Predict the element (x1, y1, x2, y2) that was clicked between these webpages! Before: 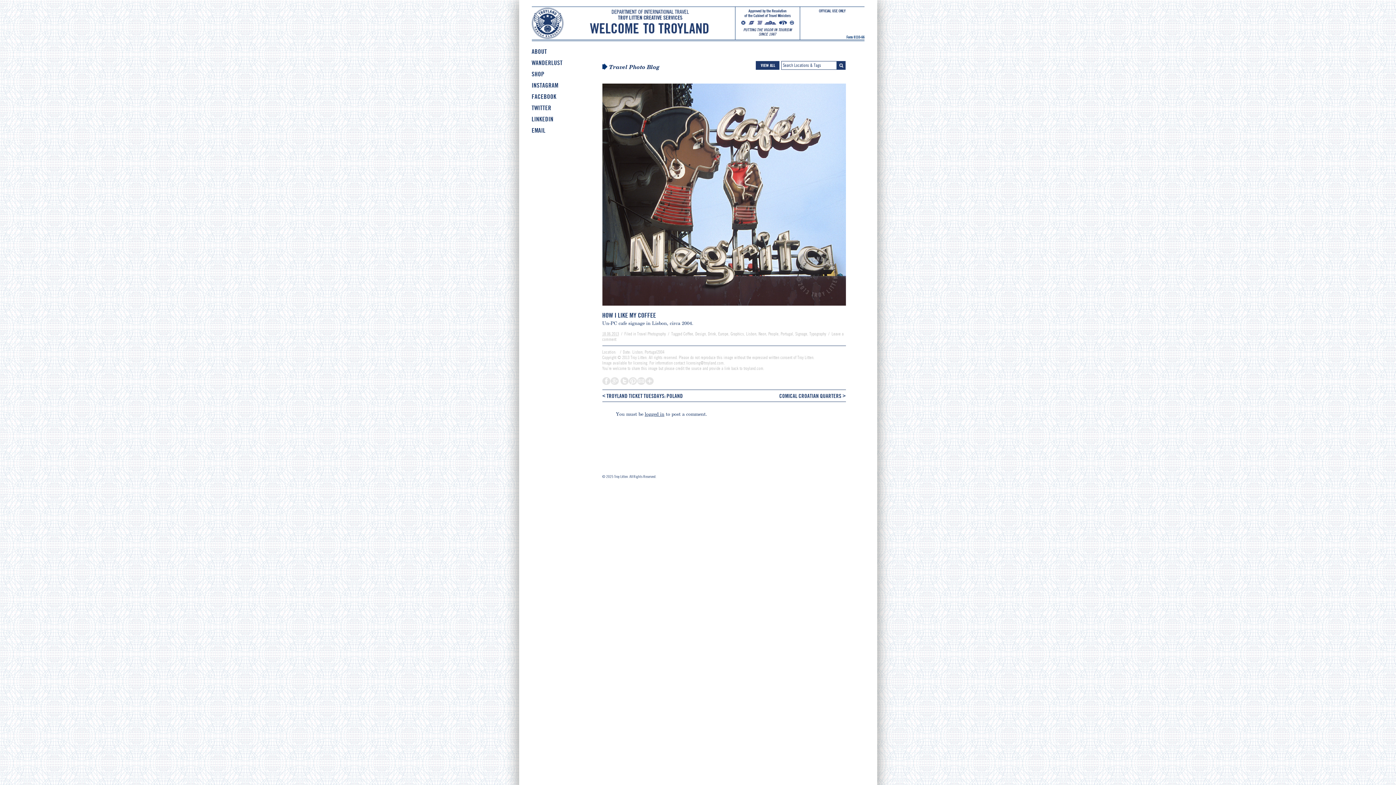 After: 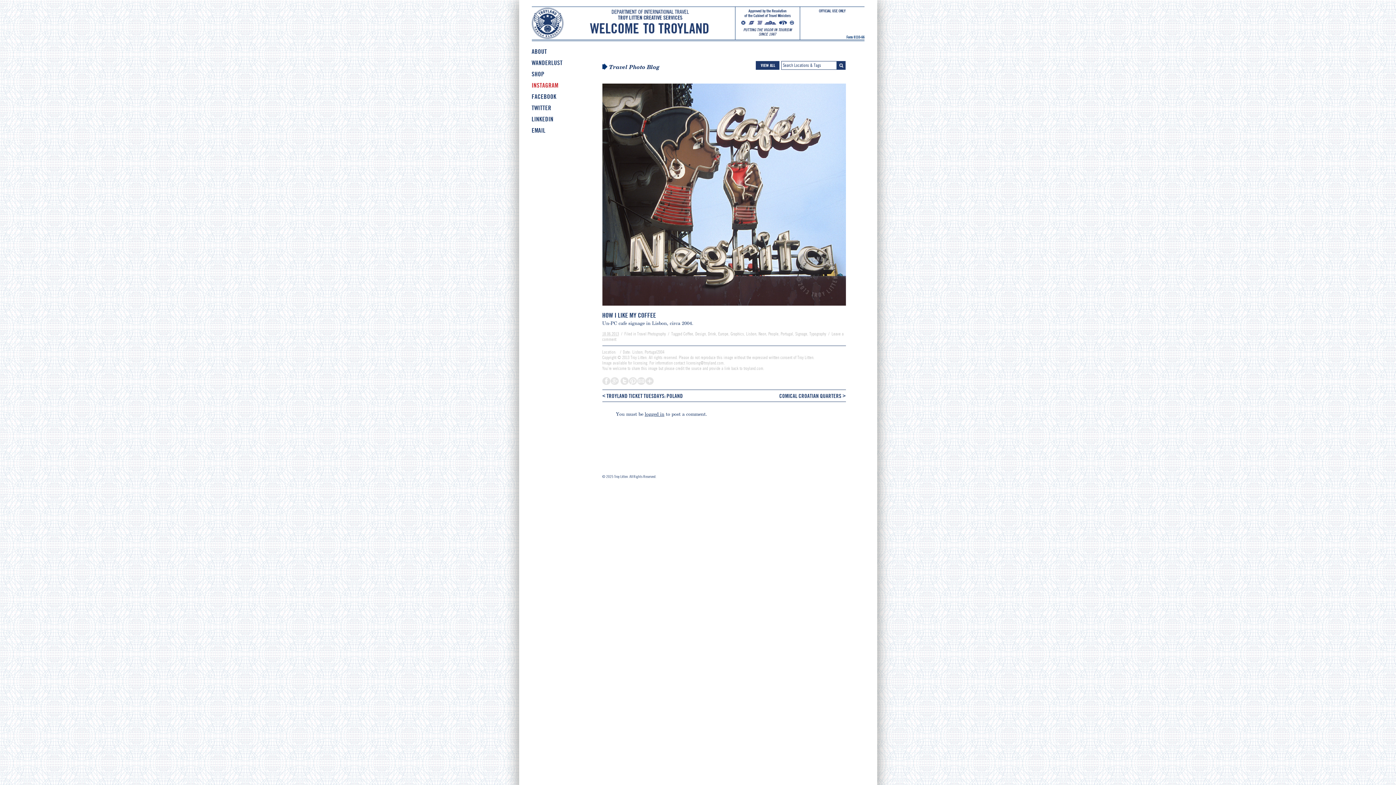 Action: label: INSTAGRAM bbox: (531, 82, 558, 89)